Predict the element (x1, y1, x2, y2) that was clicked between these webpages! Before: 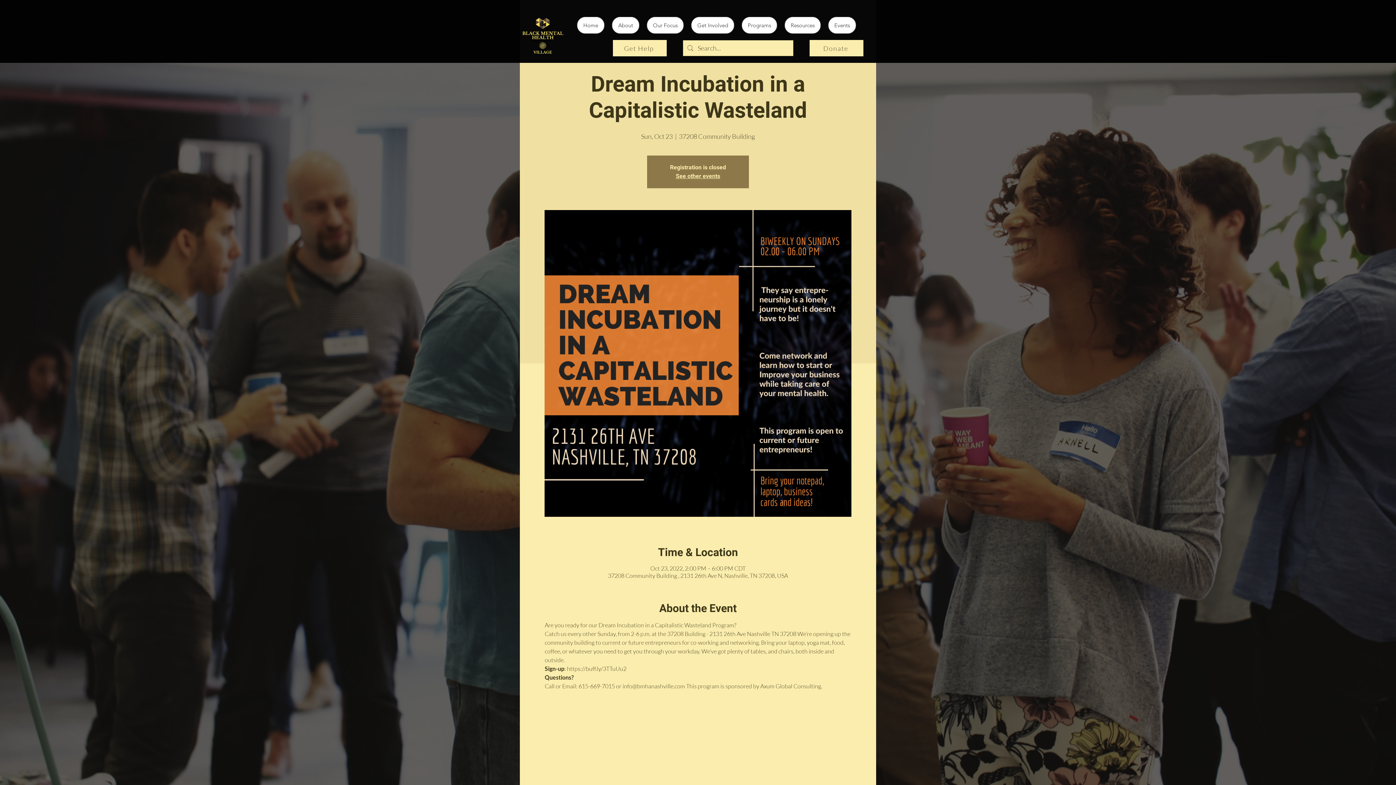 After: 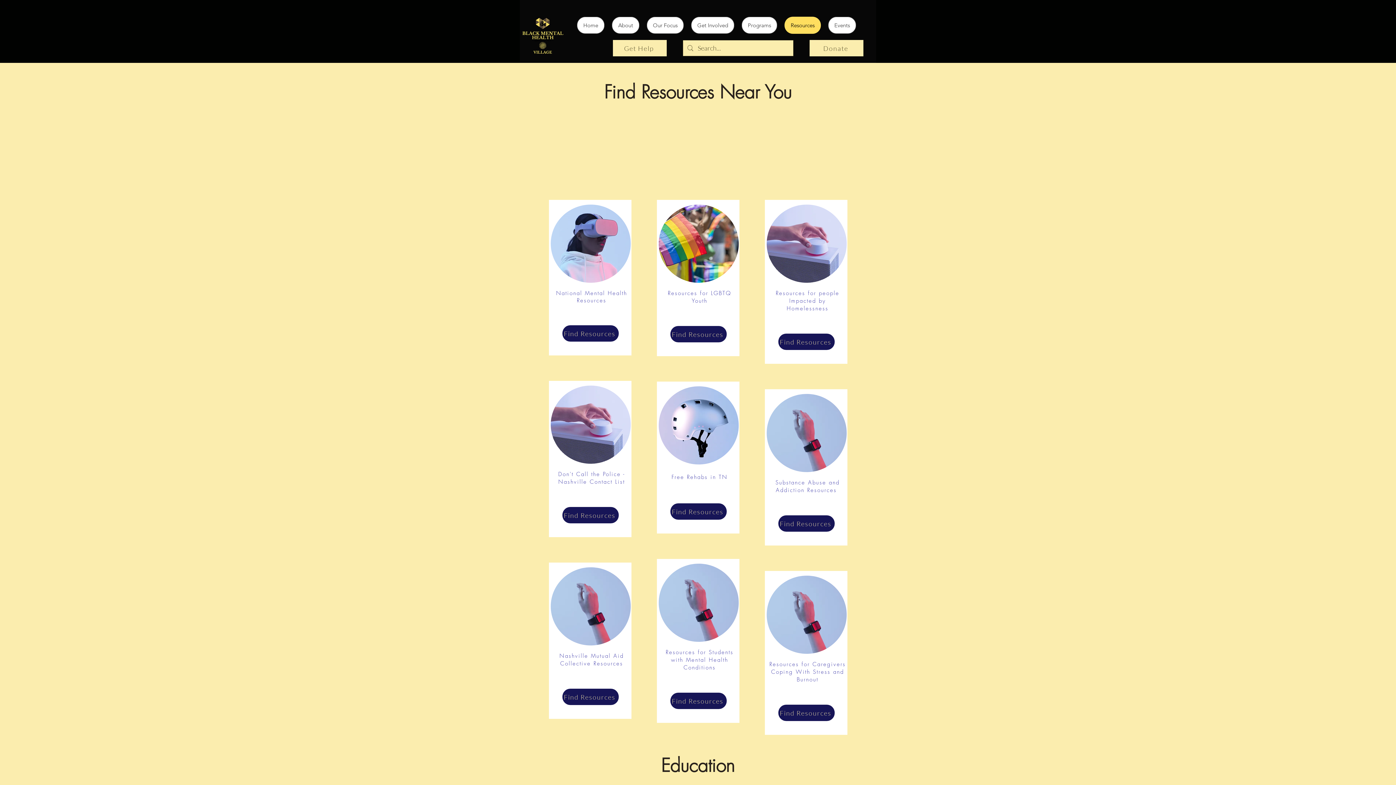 Action: label: Resources bbox: (784, 16, 821, 33)